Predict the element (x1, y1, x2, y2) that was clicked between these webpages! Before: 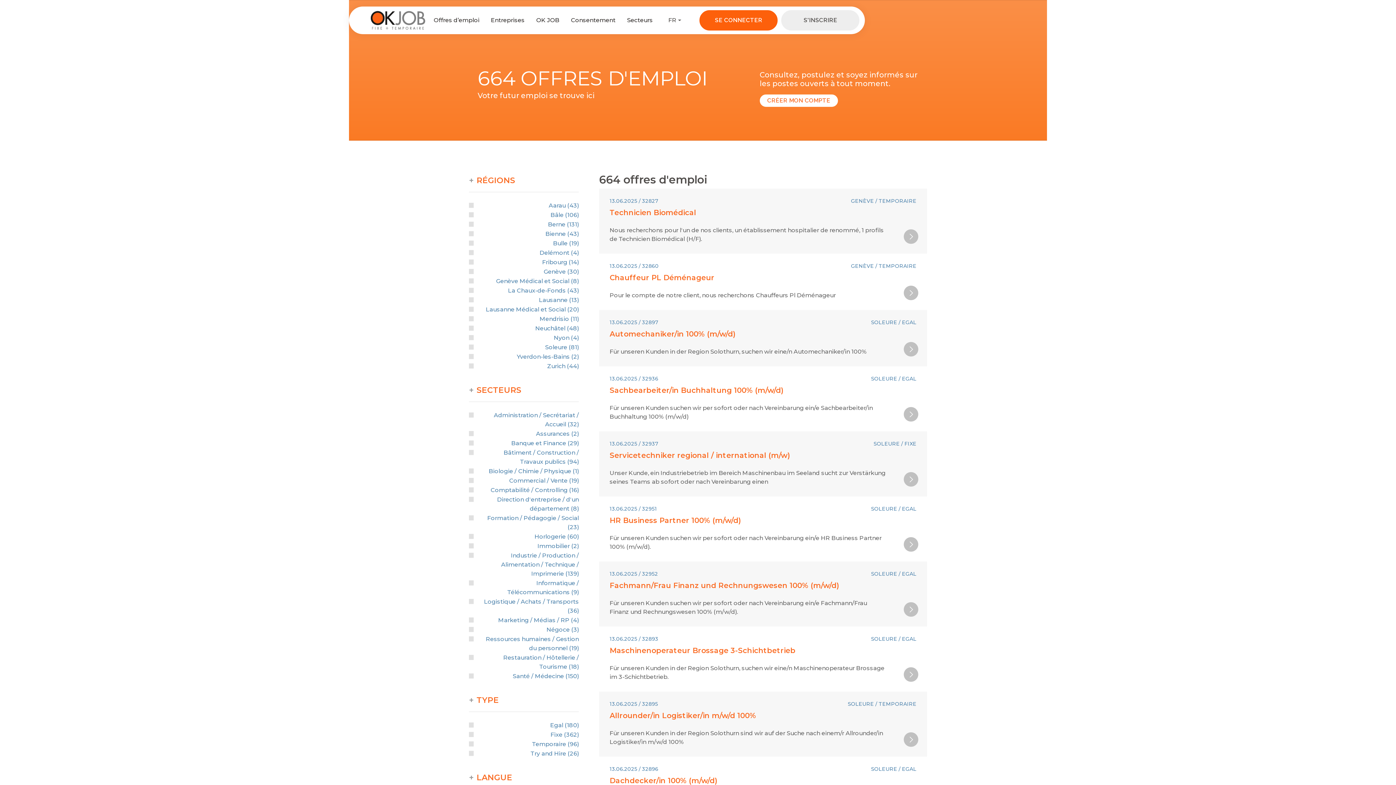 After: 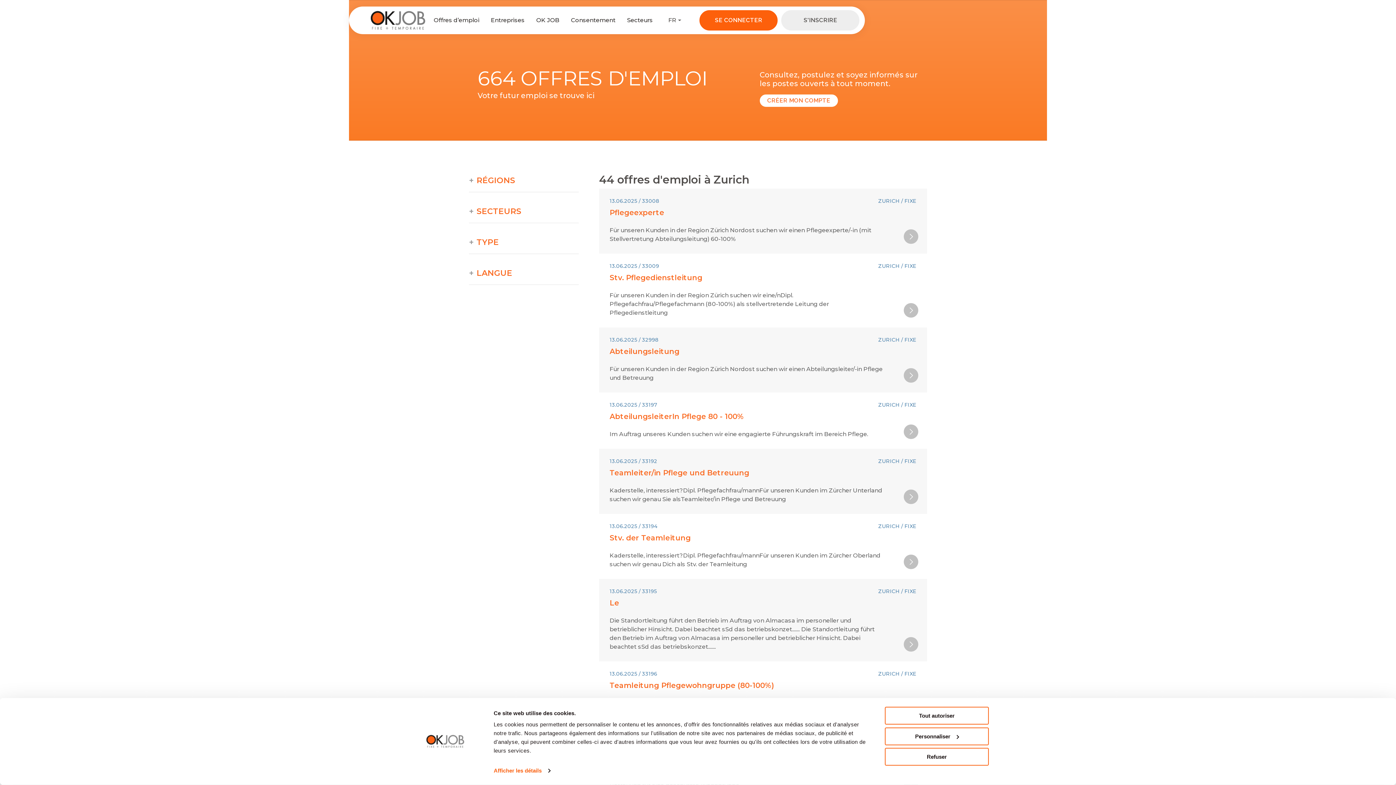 Action: bbox: (469, 361, 579, 371) label: Zurich (44)